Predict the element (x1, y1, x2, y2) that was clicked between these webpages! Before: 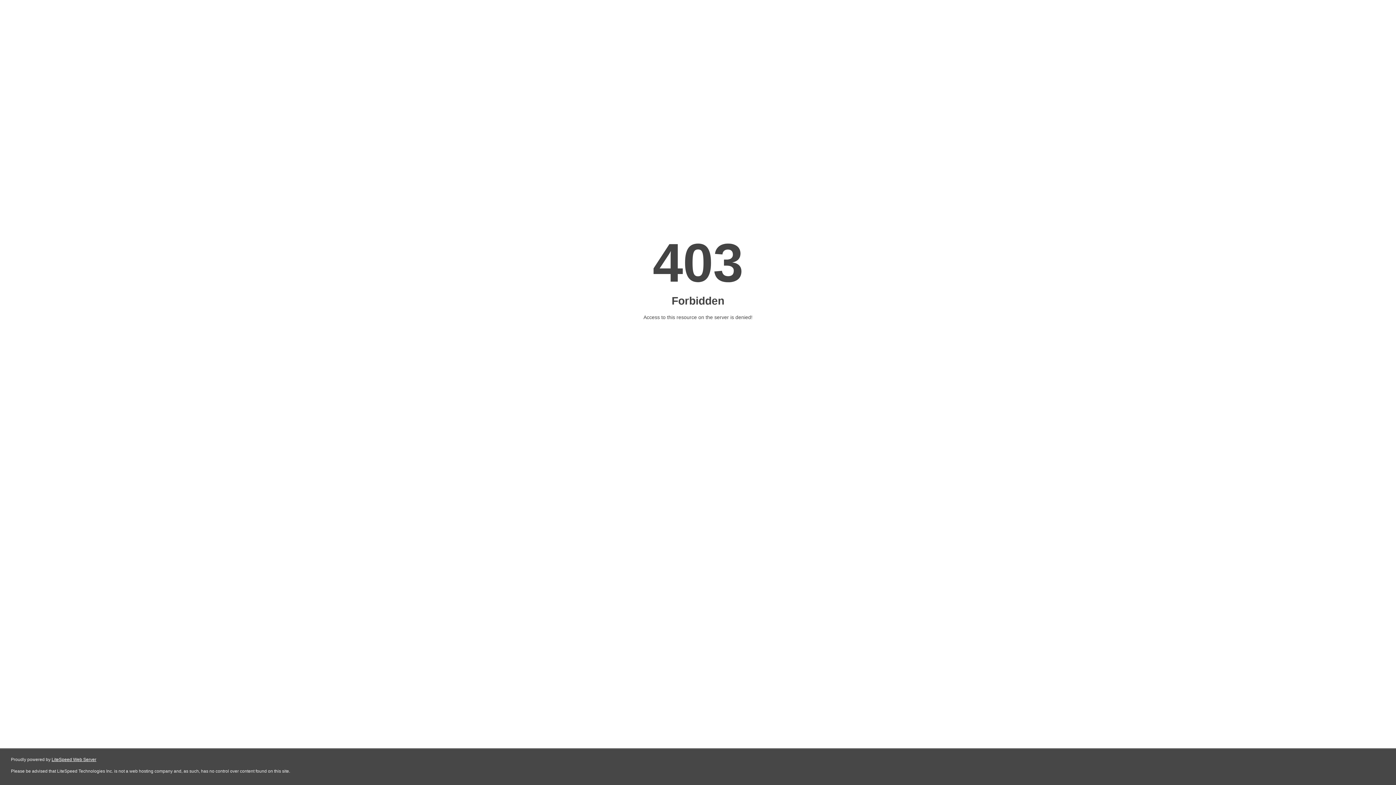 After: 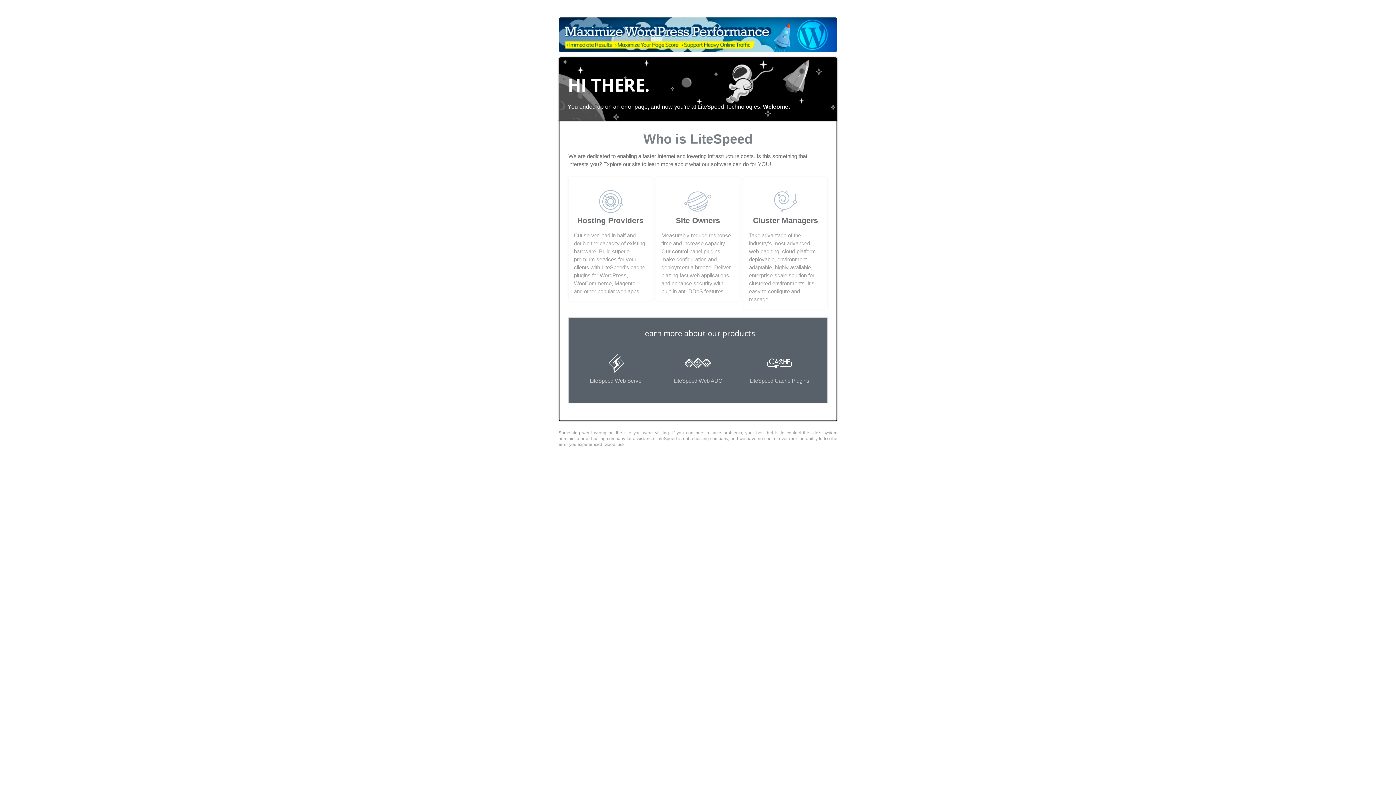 Action: label: LiteSpeed Web Server bbox: (51, 757, 96, 762)